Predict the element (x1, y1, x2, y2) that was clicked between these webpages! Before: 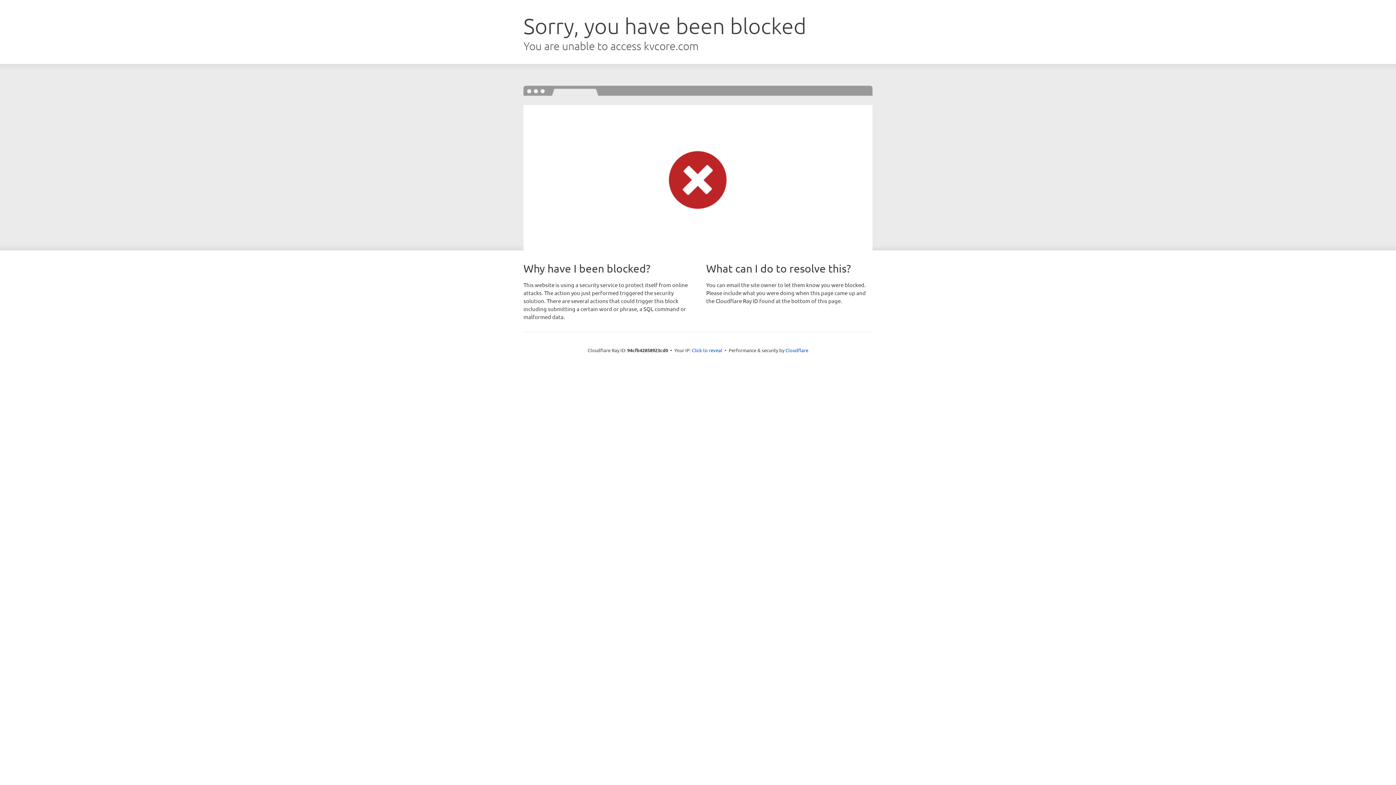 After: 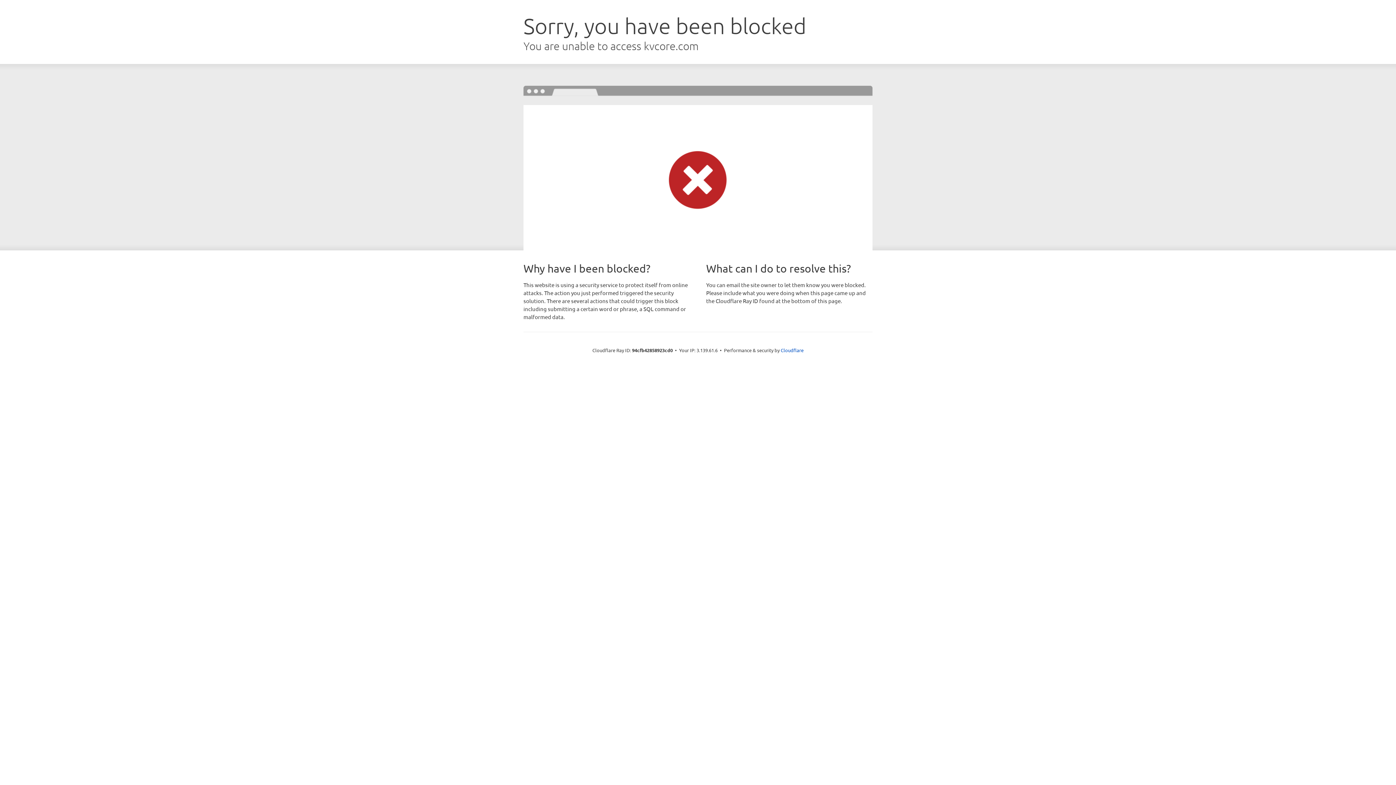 Action: label: Click to reveal bbox: (692, 346, 722, 353)